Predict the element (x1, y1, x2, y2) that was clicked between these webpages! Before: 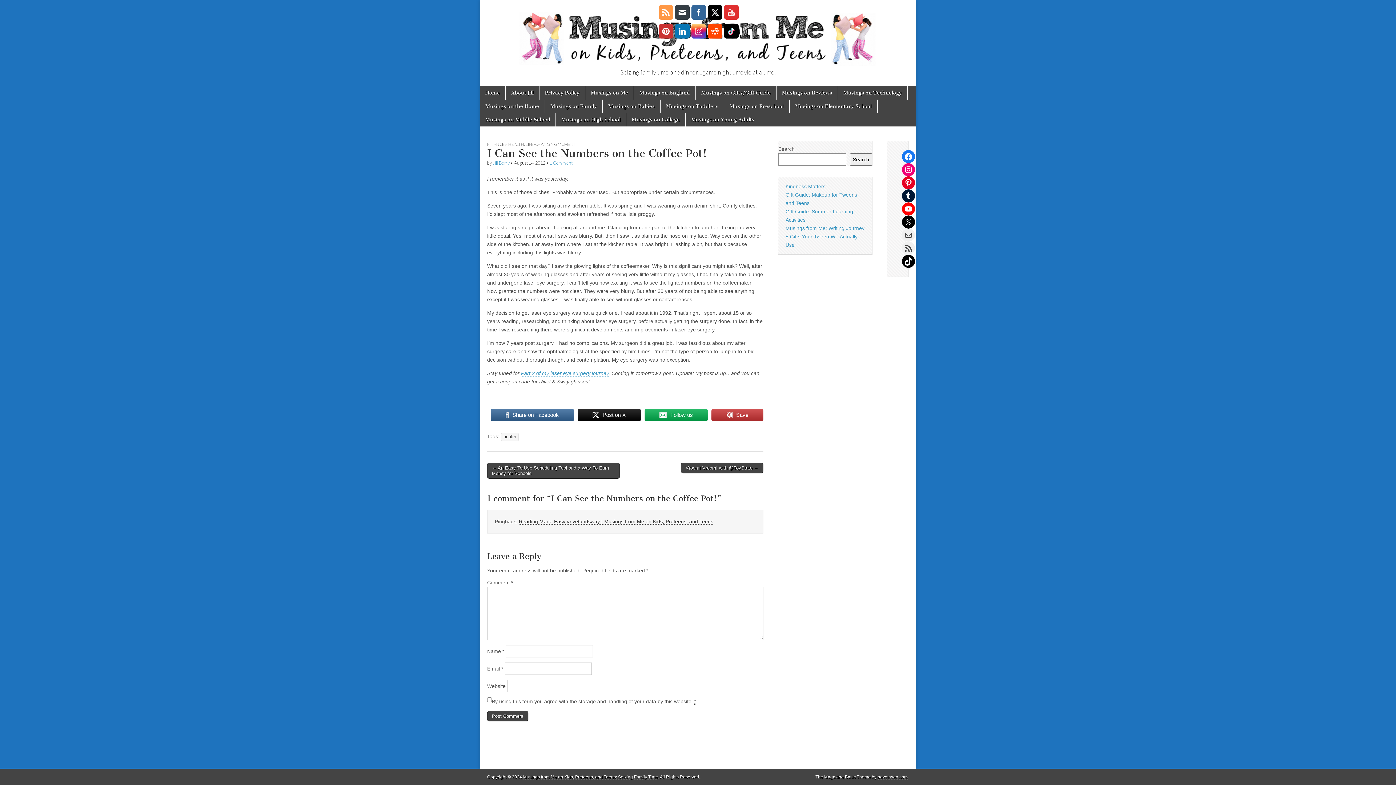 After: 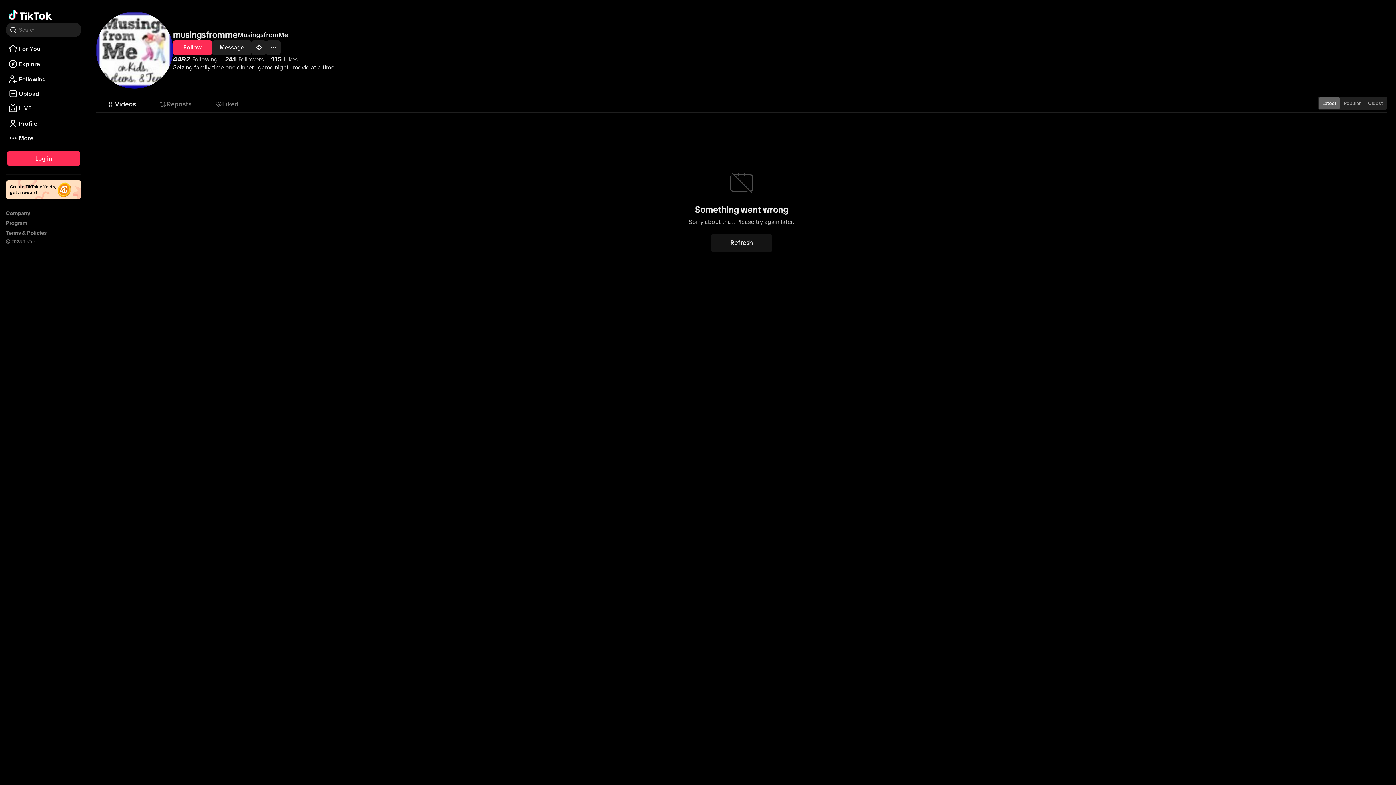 Action: label: TikTok bbox: (902, 254, 915, 268)